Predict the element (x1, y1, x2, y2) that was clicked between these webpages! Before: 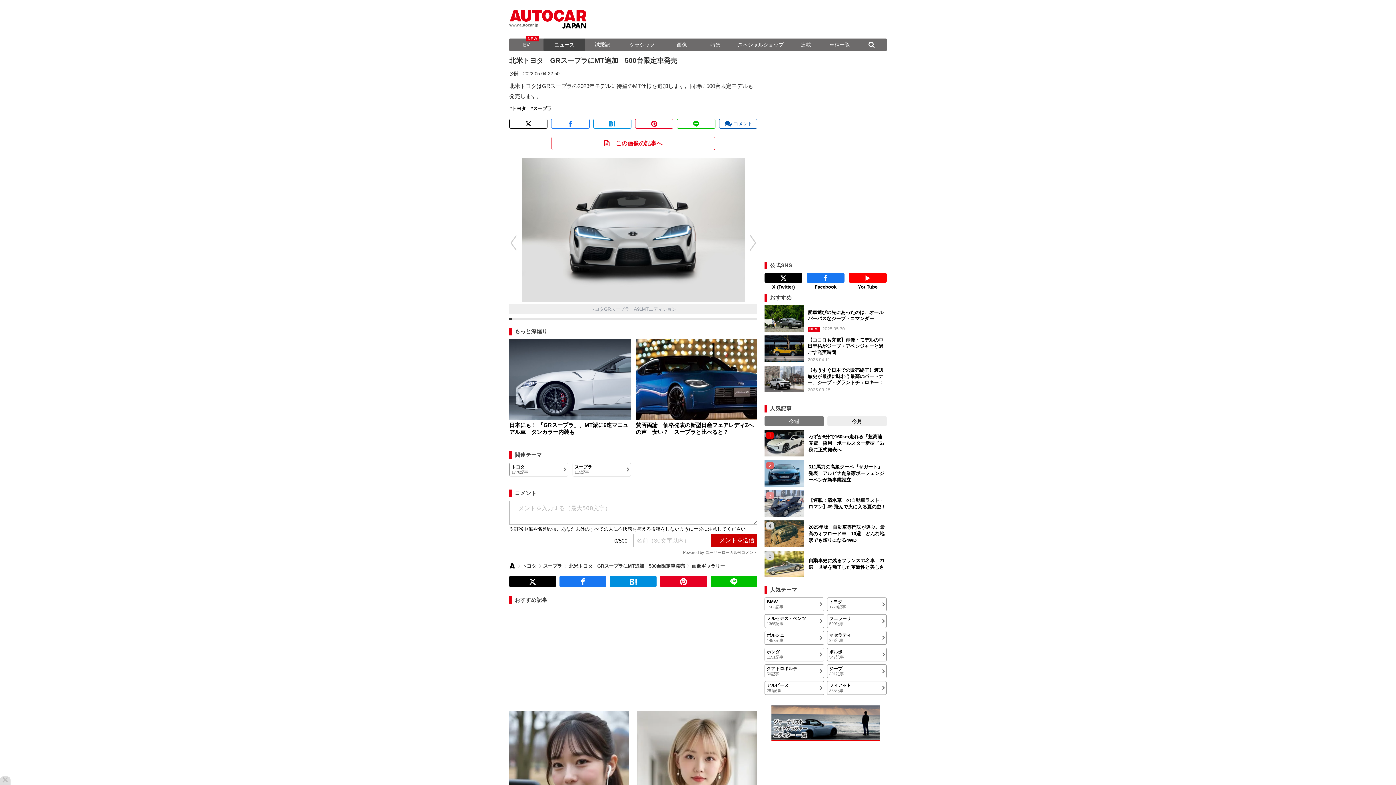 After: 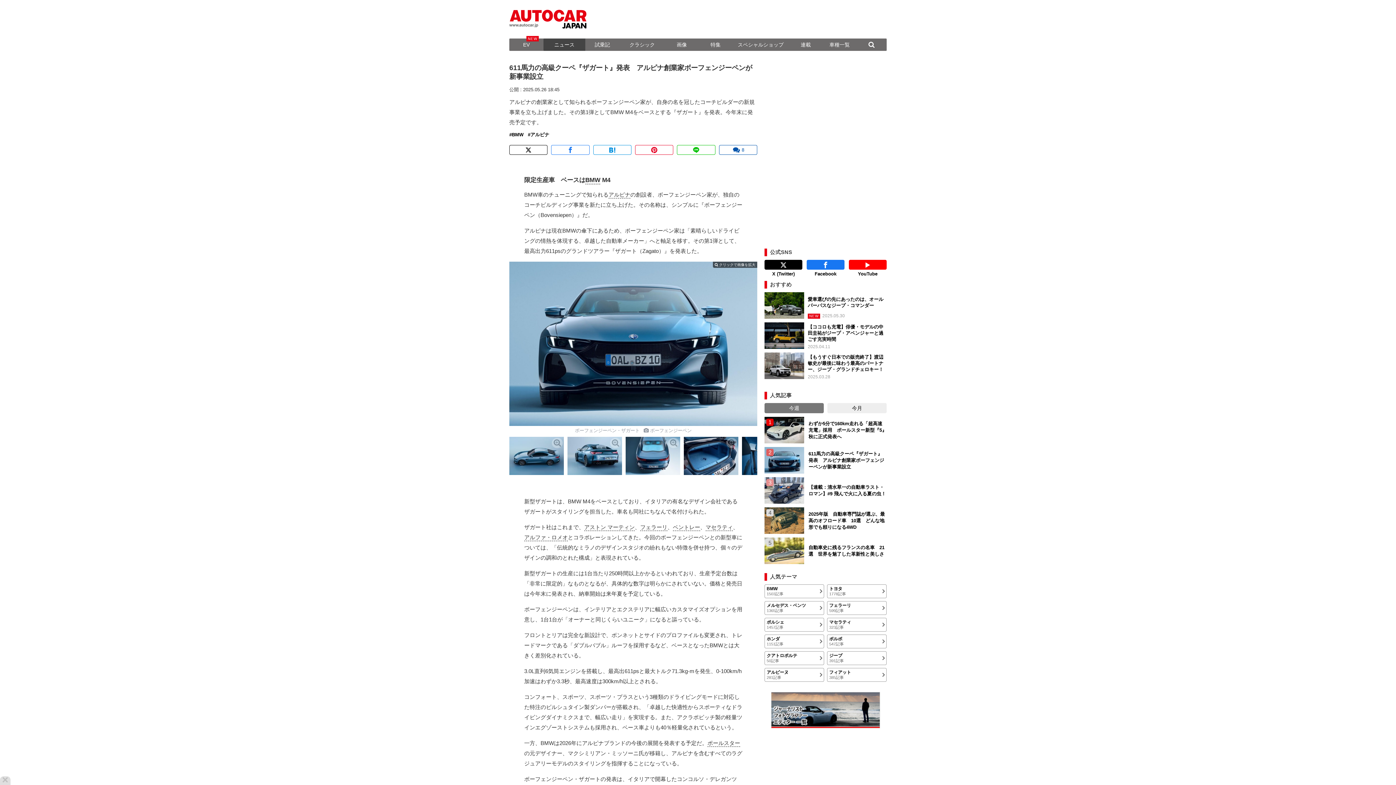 Action: bbox: (764, 460, 886, 486) label: 611馬力の高級クーペ『ザガート』発表　アルピナ創業家ボーフェンジーペンが新事業設立